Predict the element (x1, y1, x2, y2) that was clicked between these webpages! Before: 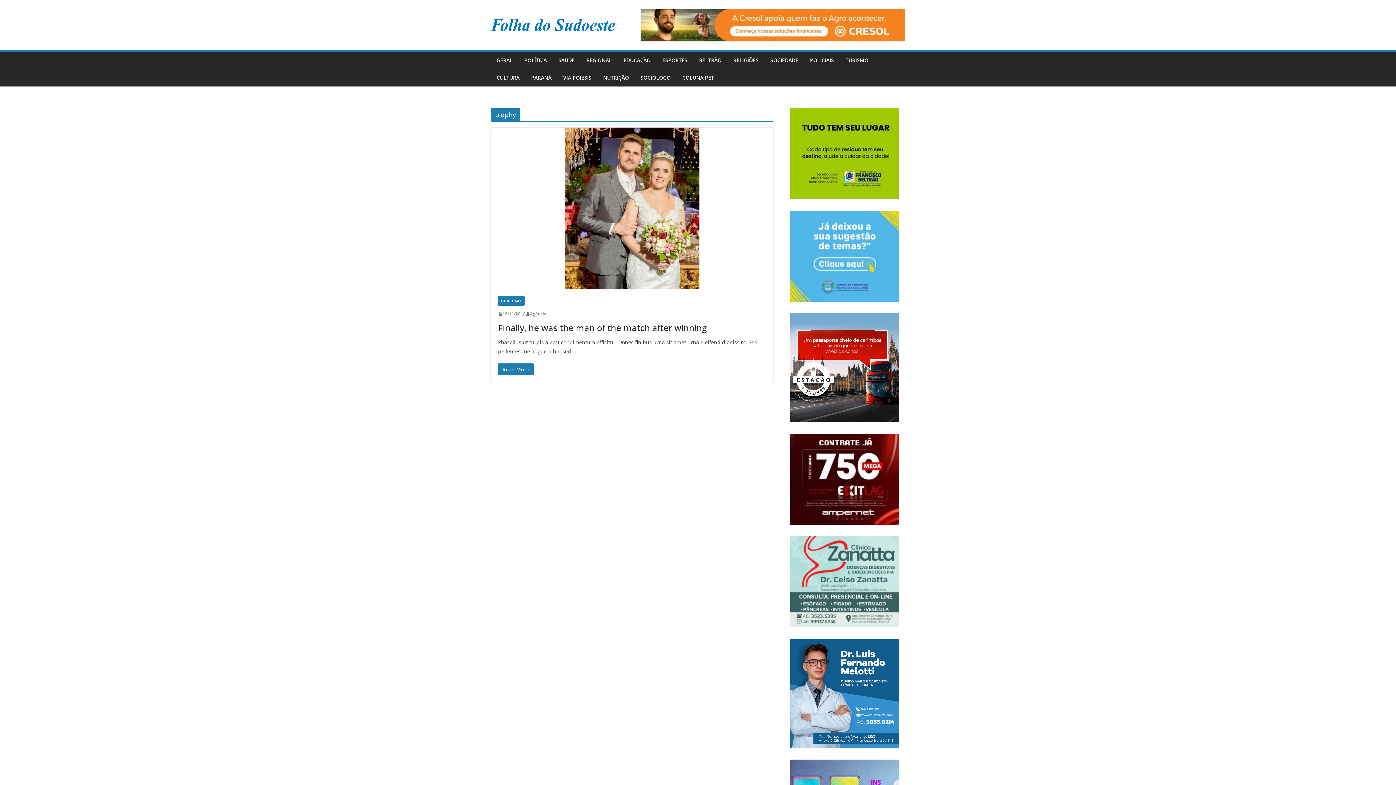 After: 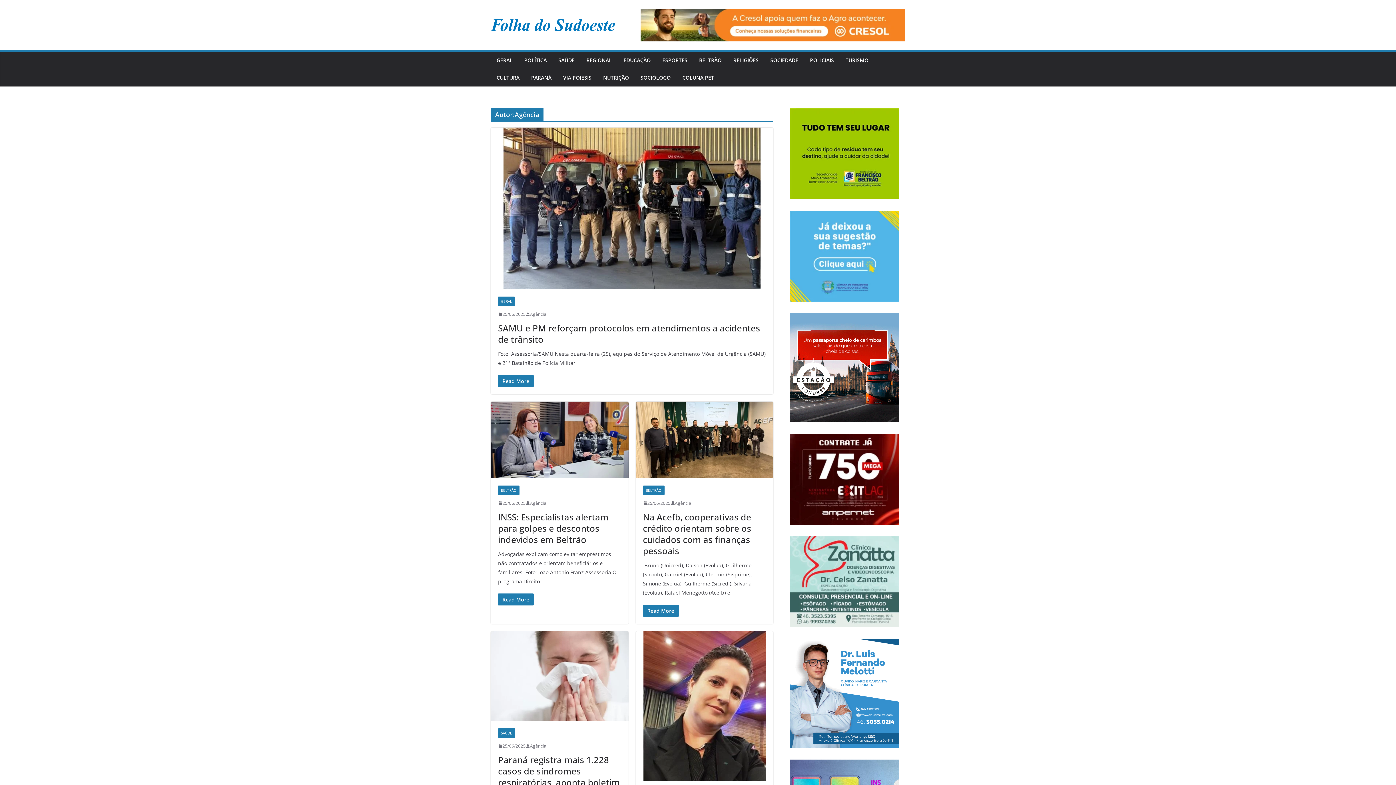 Action: bbox: (530, 310, 546, 317) label: Agência